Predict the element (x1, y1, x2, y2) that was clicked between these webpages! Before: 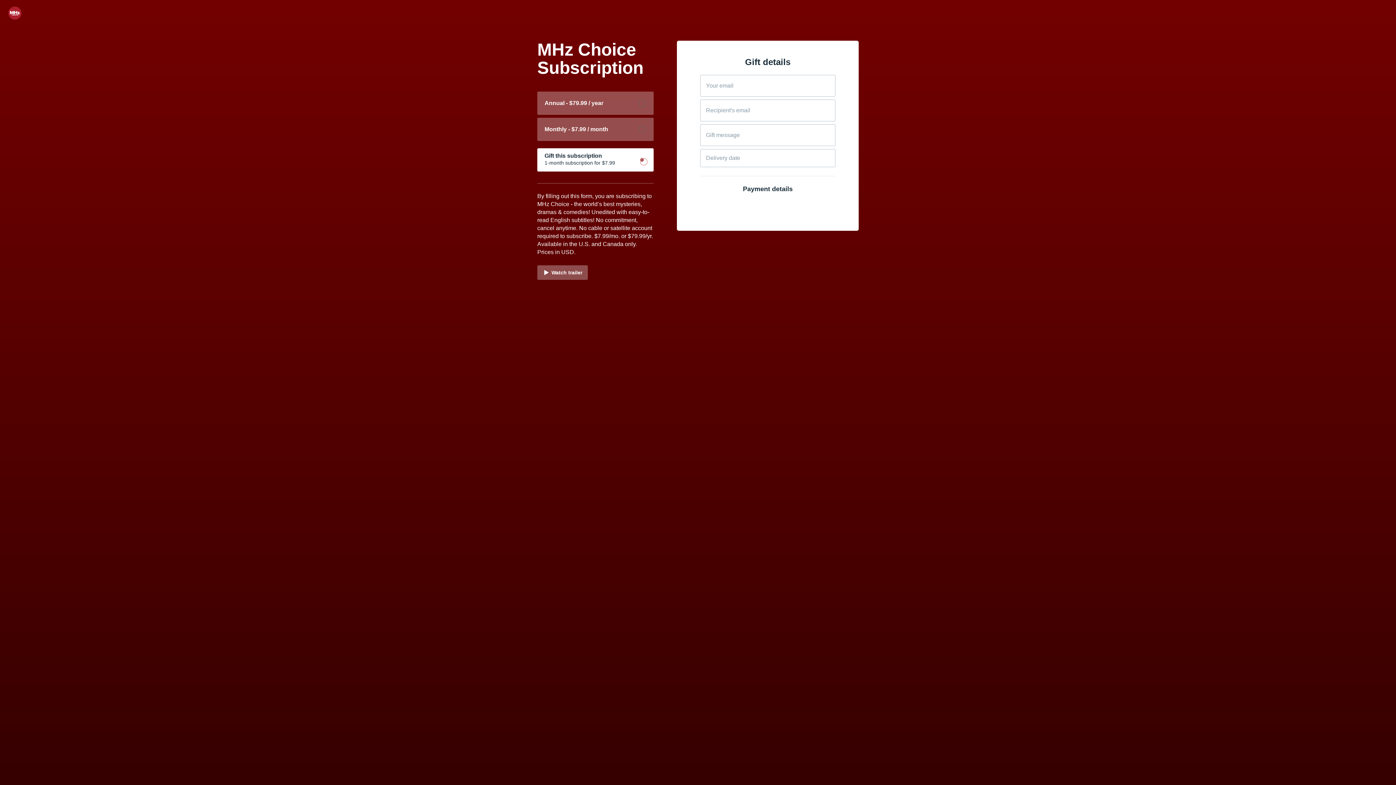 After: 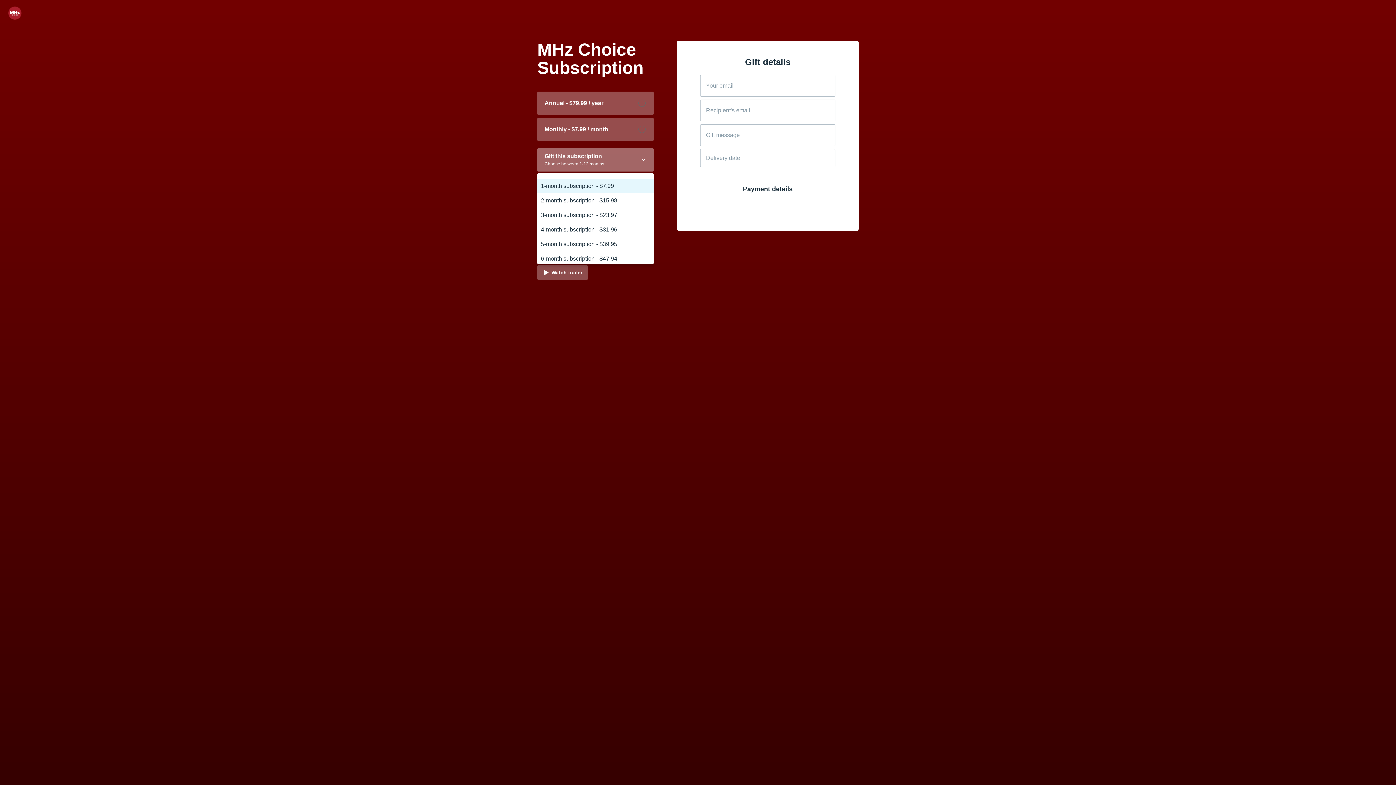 Action: bbox: (537, 148, 653, 171) label: Gift this subscription
1-month subscription for $7.99